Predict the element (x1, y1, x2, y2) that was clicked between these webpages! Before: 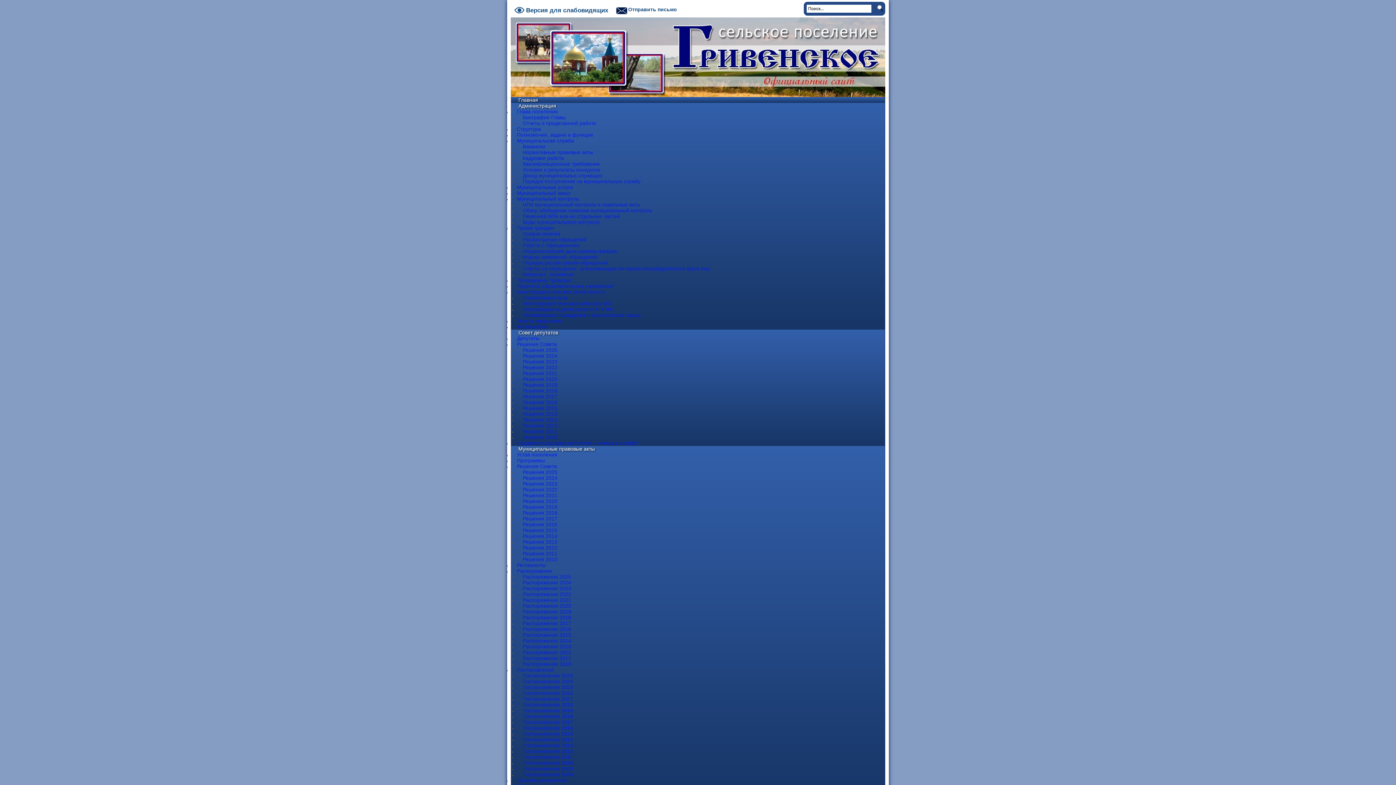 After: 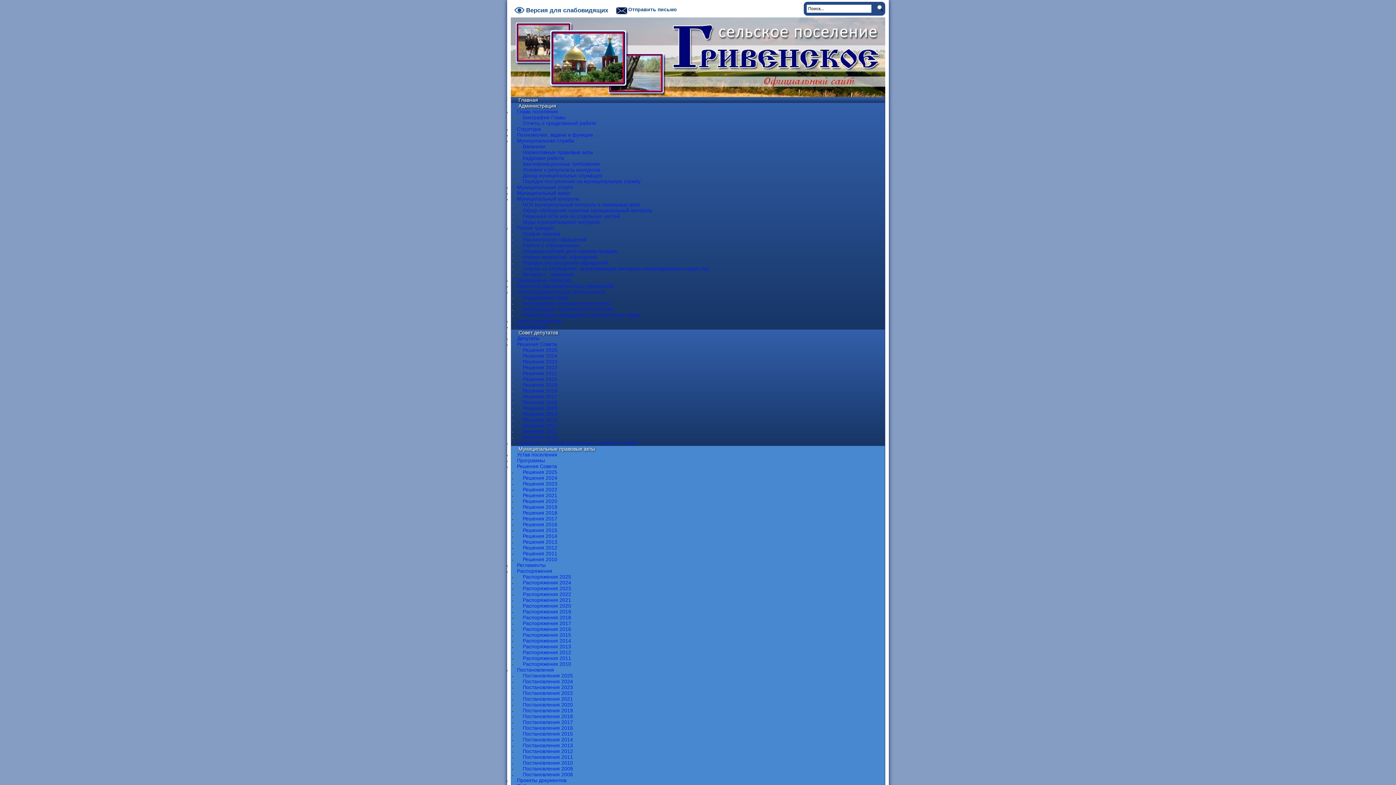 Action: bbox: (522, 486, 557, 492) label: Решения 2022